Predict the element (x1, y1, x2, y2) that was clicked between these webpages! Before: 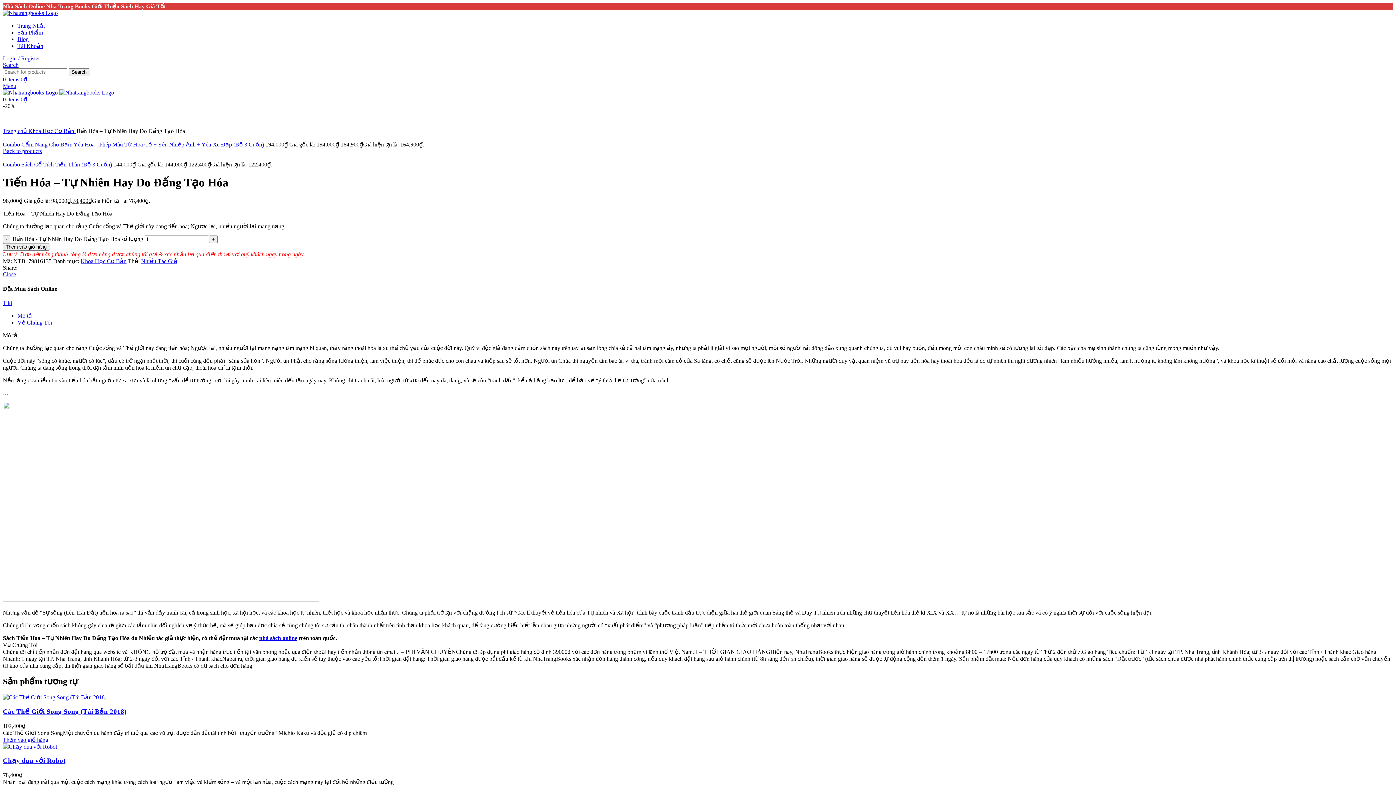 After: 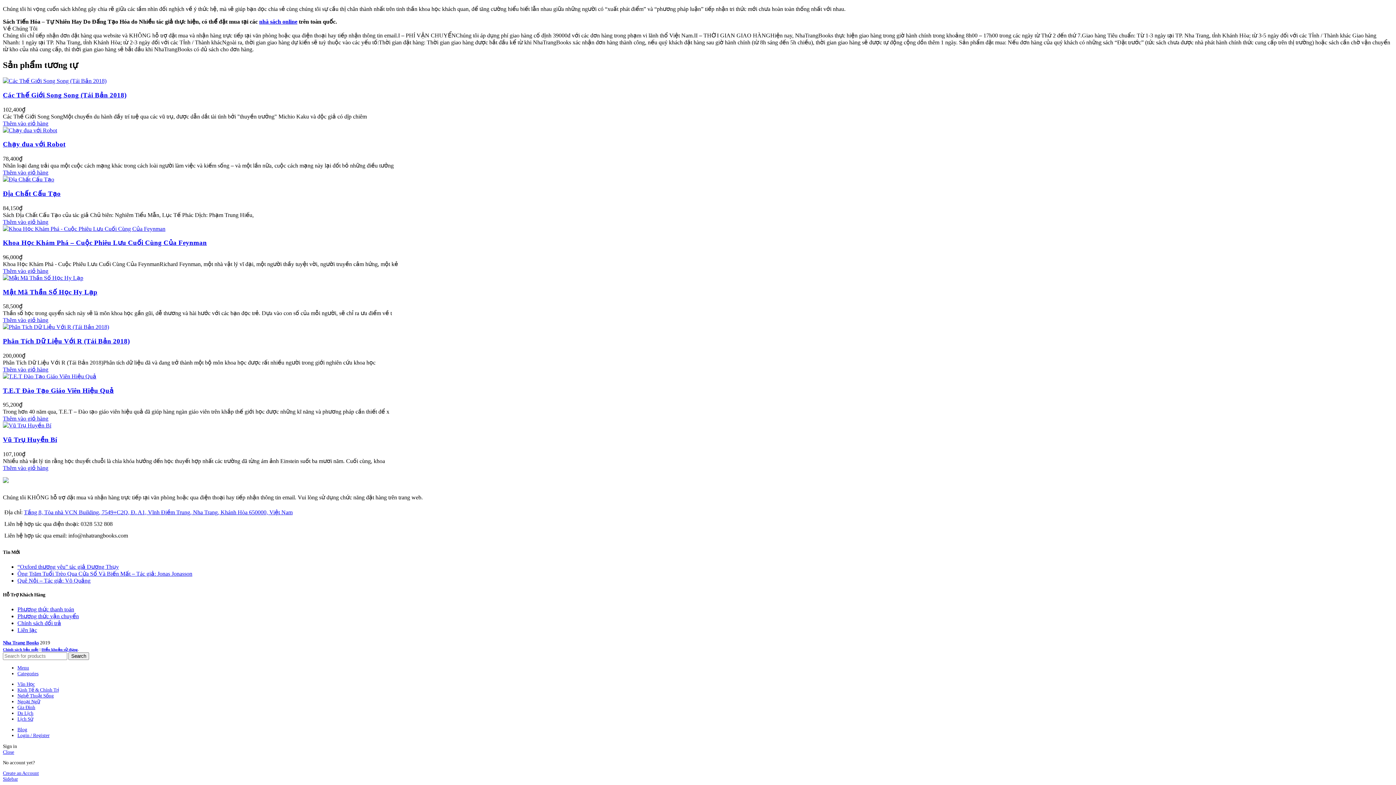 Action: bbox: (17, 319, 52, 325) label: Về Chúng Tôi